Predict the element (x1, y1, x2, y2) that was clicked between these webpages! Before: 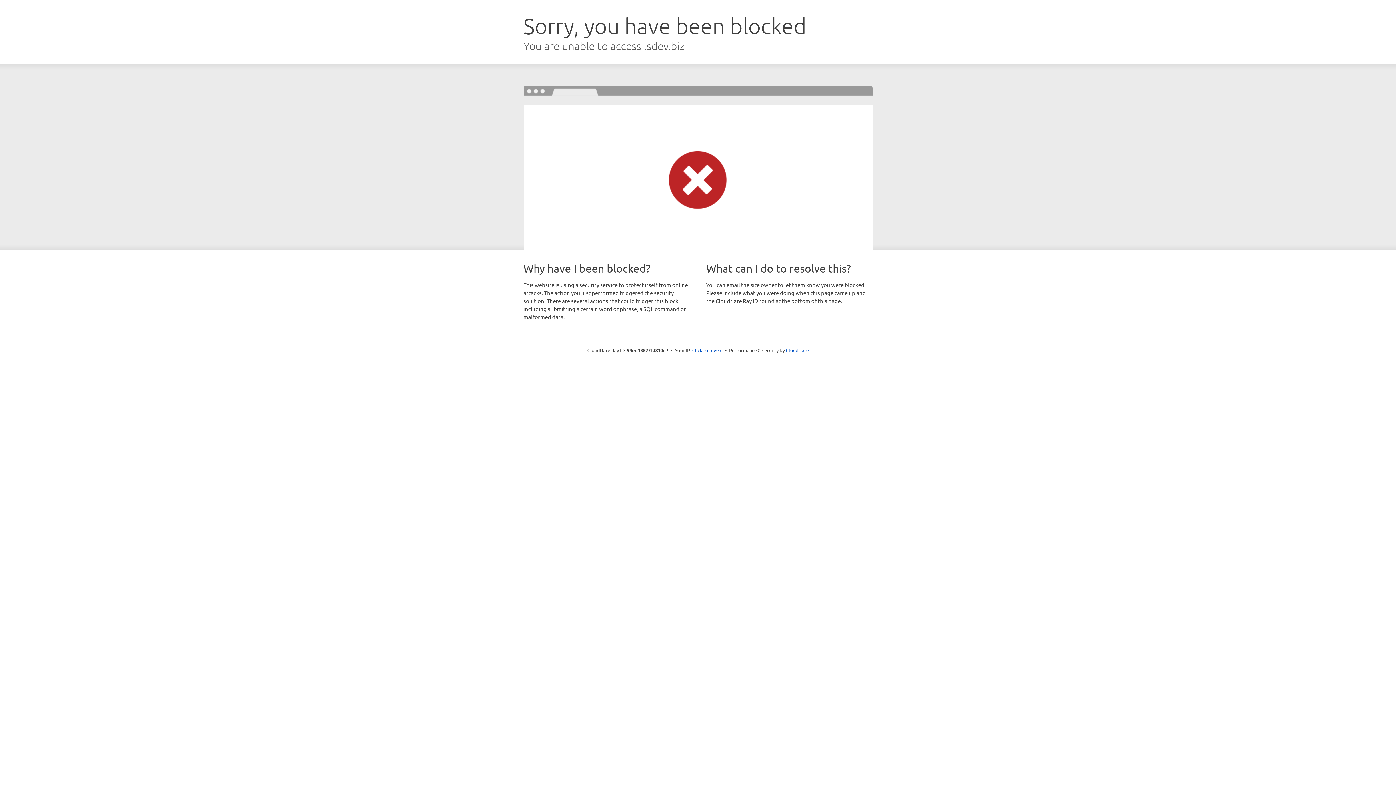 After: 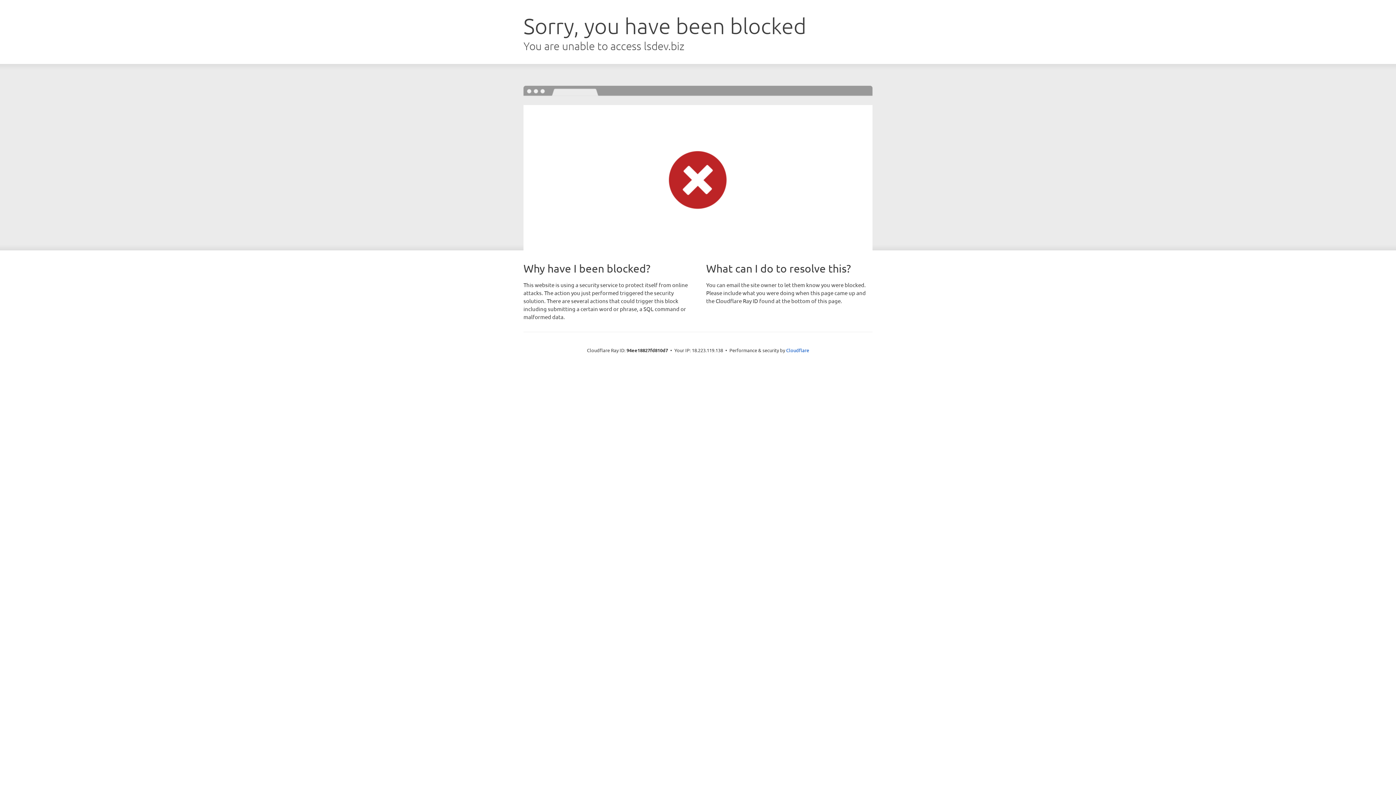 Action: label: Click to reveal bbox: (692, 346, 722, 353)